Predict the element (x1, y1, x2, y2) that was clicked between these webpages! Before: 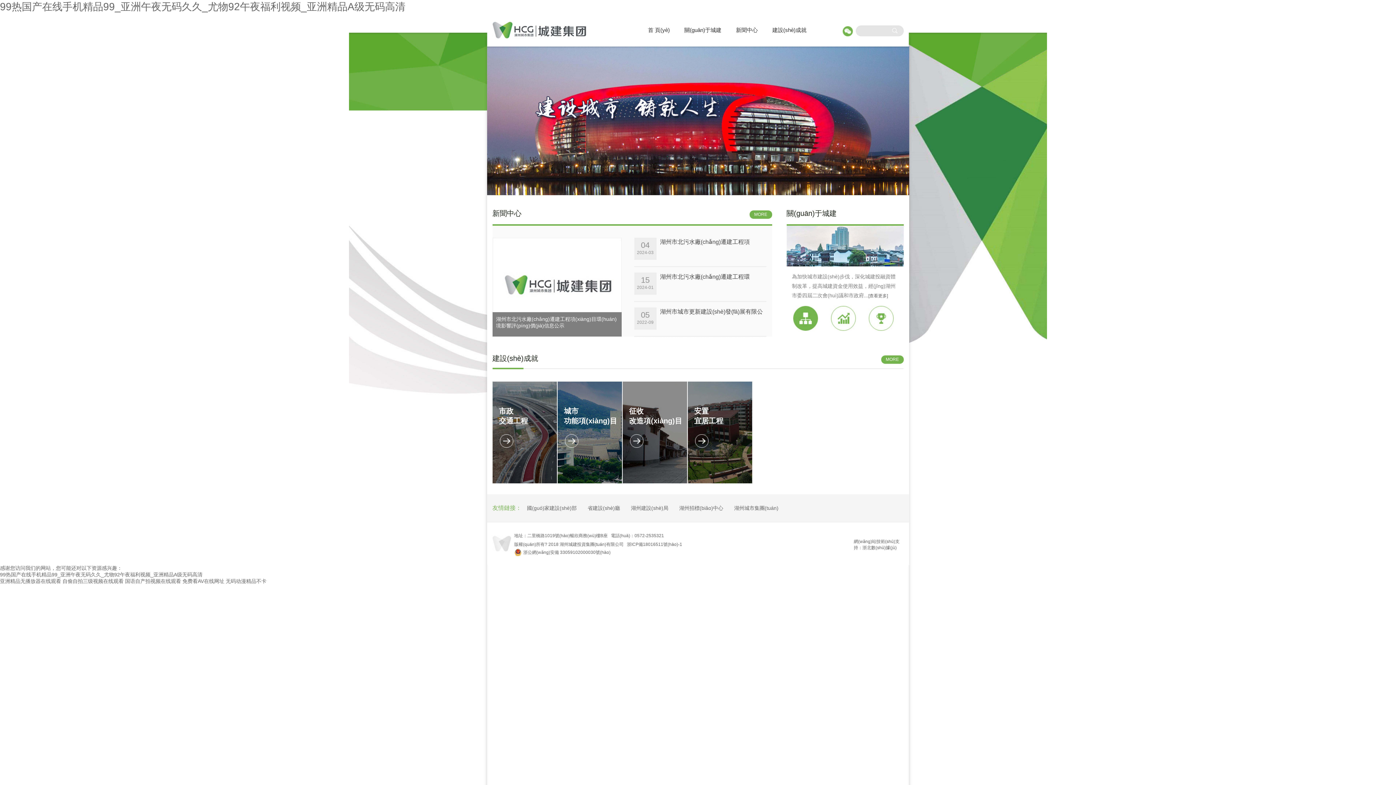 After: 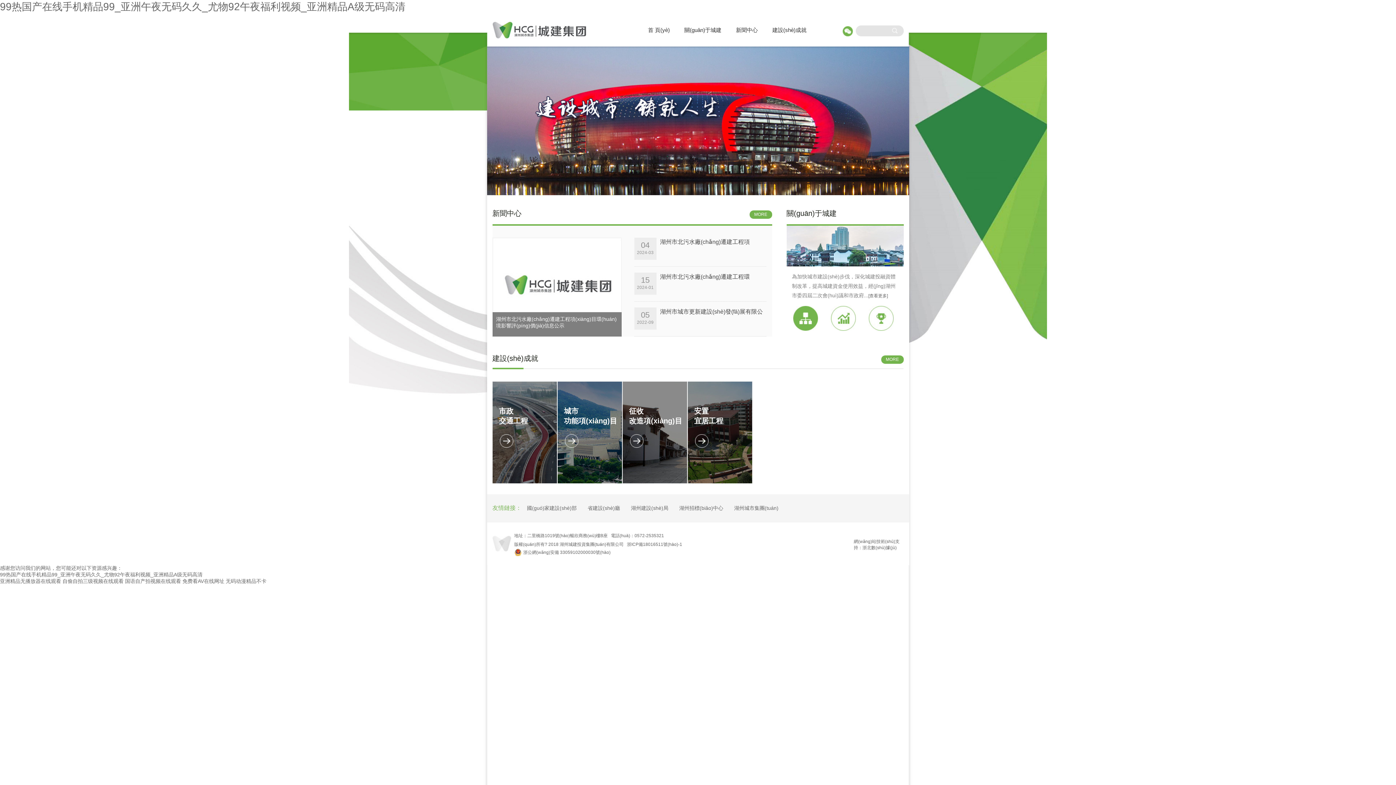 Action: bbox: (492, 13, 586, 38)